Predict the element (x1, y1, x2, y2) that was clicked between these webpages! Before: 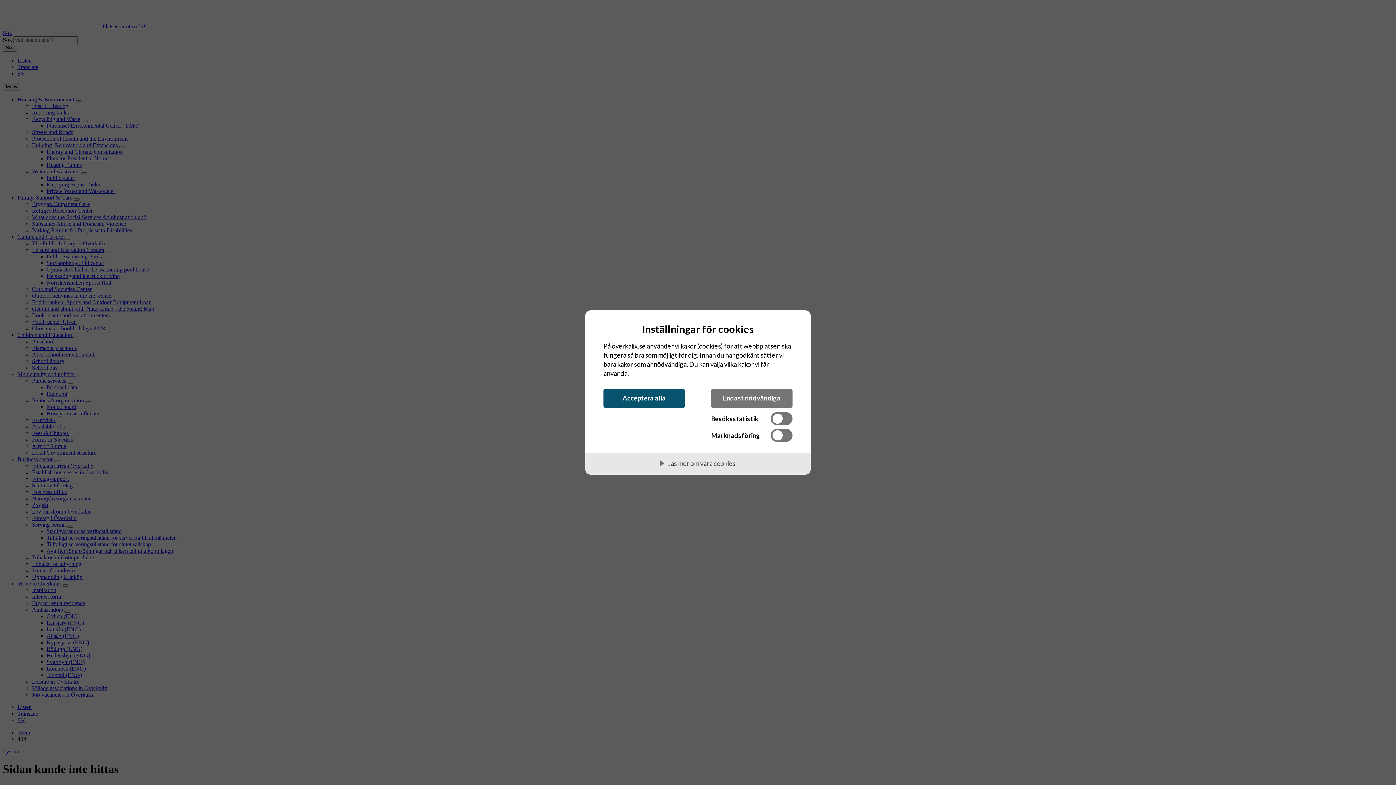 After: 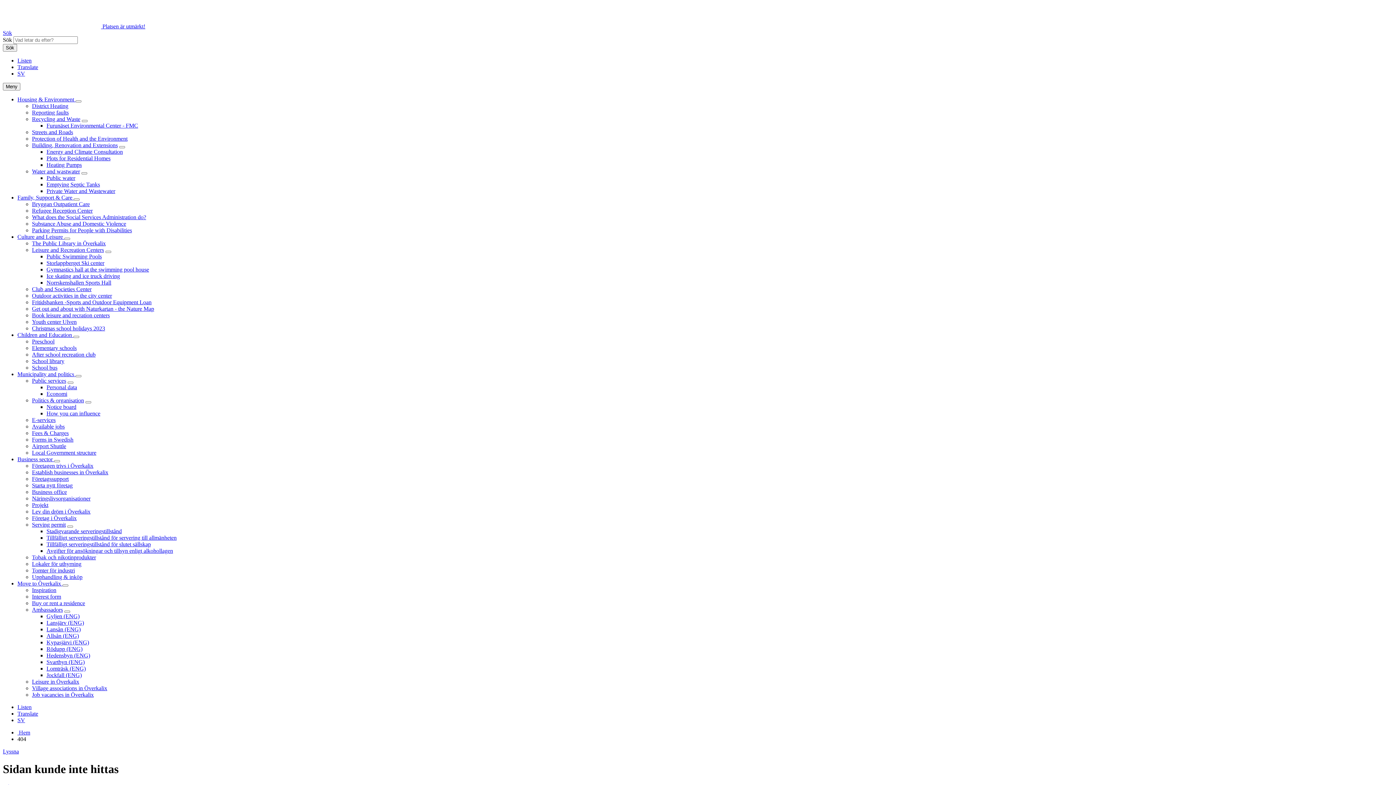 Action: bbox: (711, 388, 792, 408) label: Endast nödvändiga